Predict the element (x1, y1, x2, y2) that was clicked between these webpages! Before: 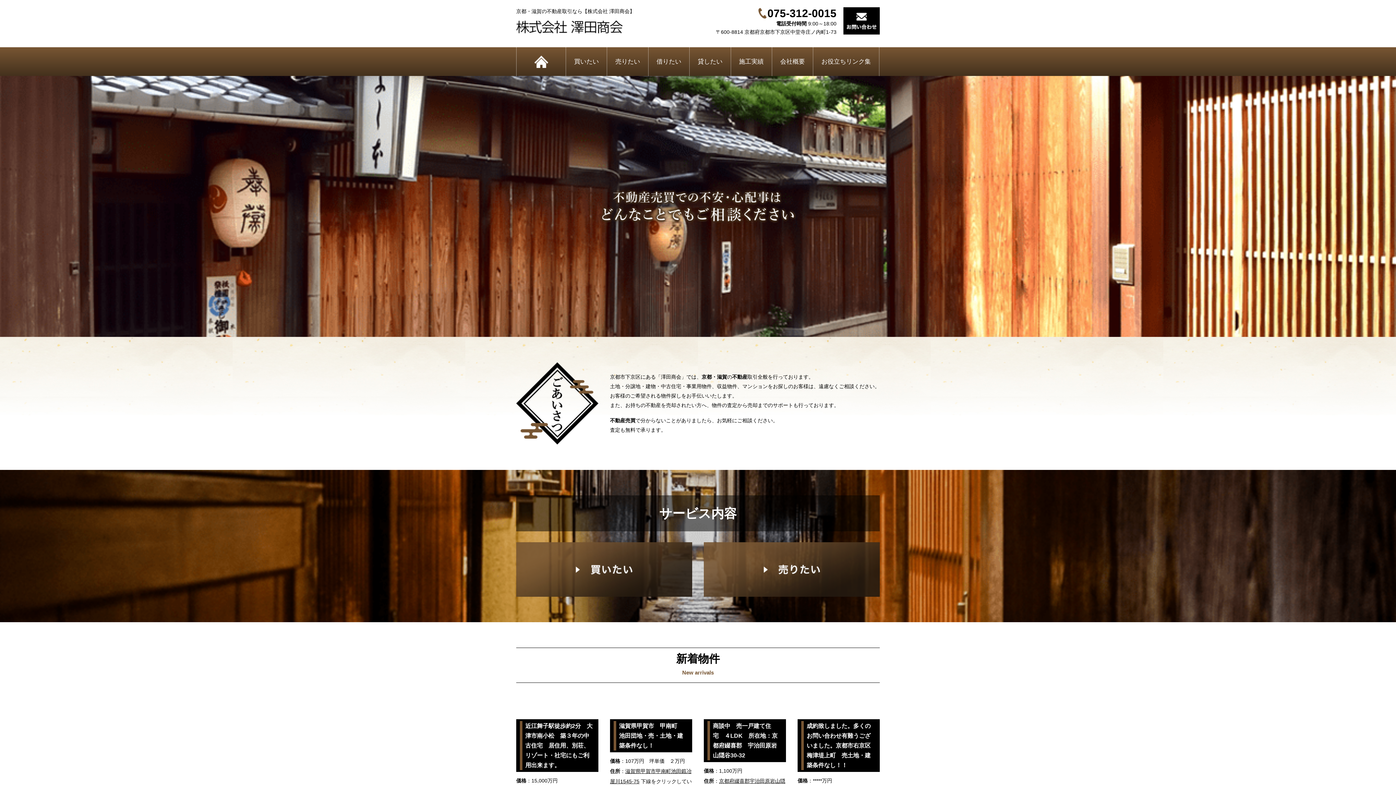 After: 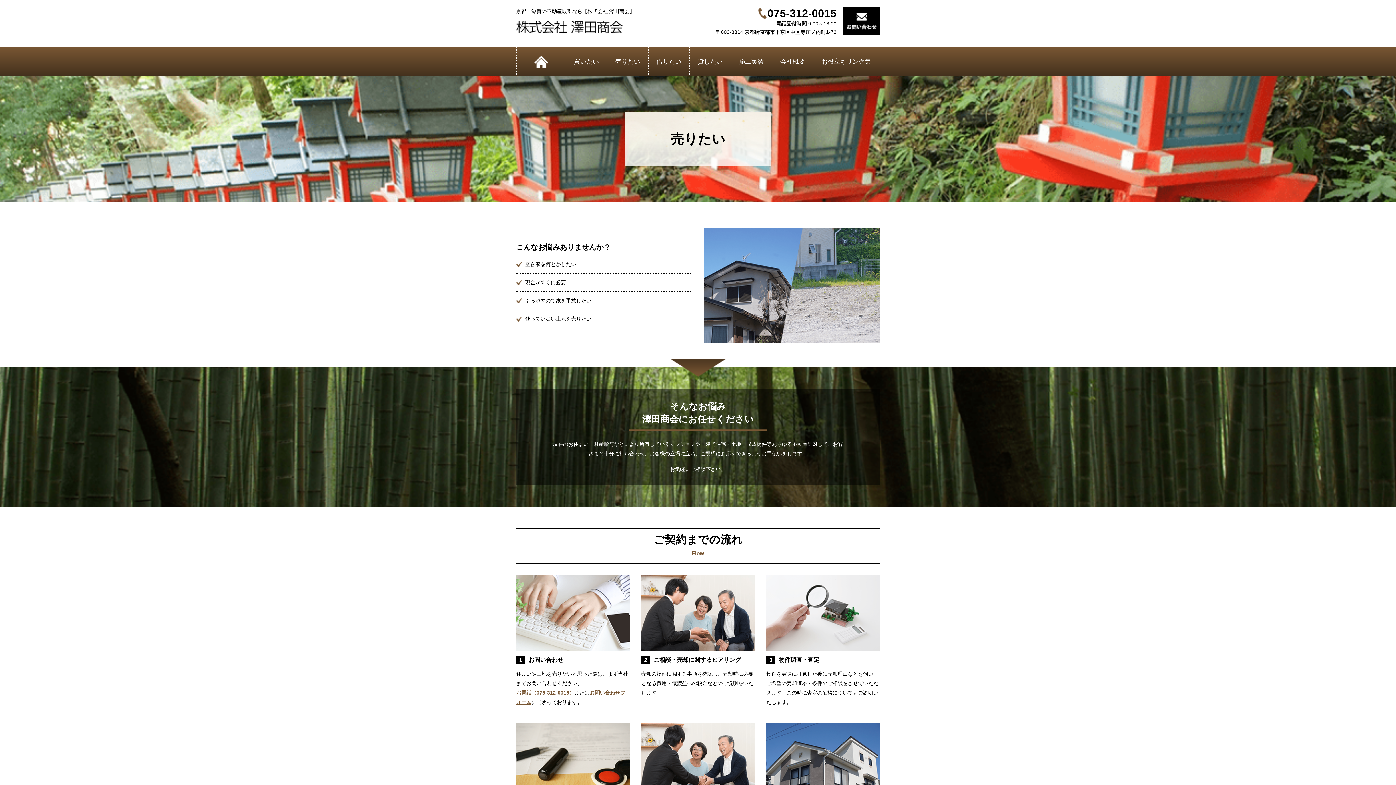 Action: bbox: (704, 543, 880, 549)